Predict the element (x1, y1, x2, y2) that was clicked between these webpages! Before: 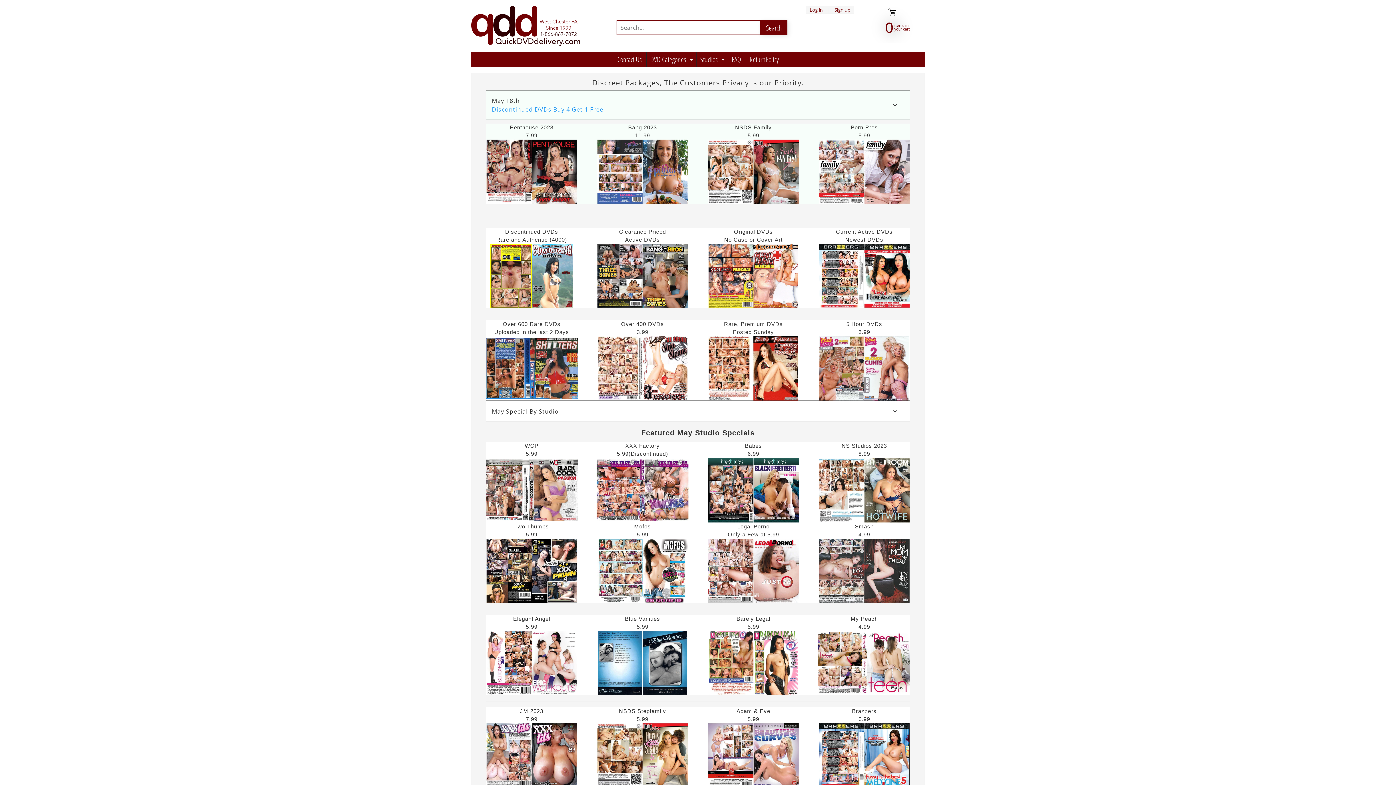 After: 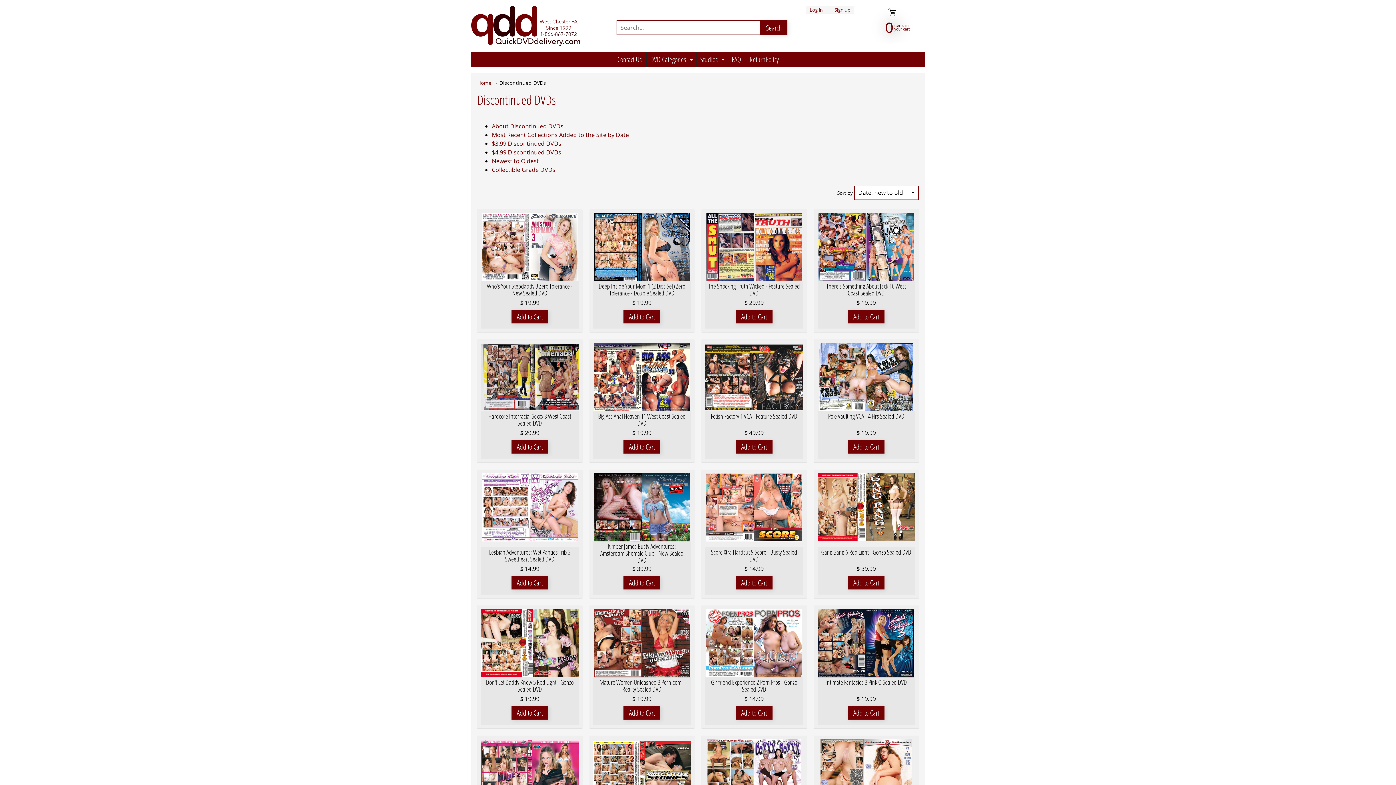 Action: bbox: (492, 105, 603, 113) label: Discontinued DVDs Buy 4 Get 1 Free